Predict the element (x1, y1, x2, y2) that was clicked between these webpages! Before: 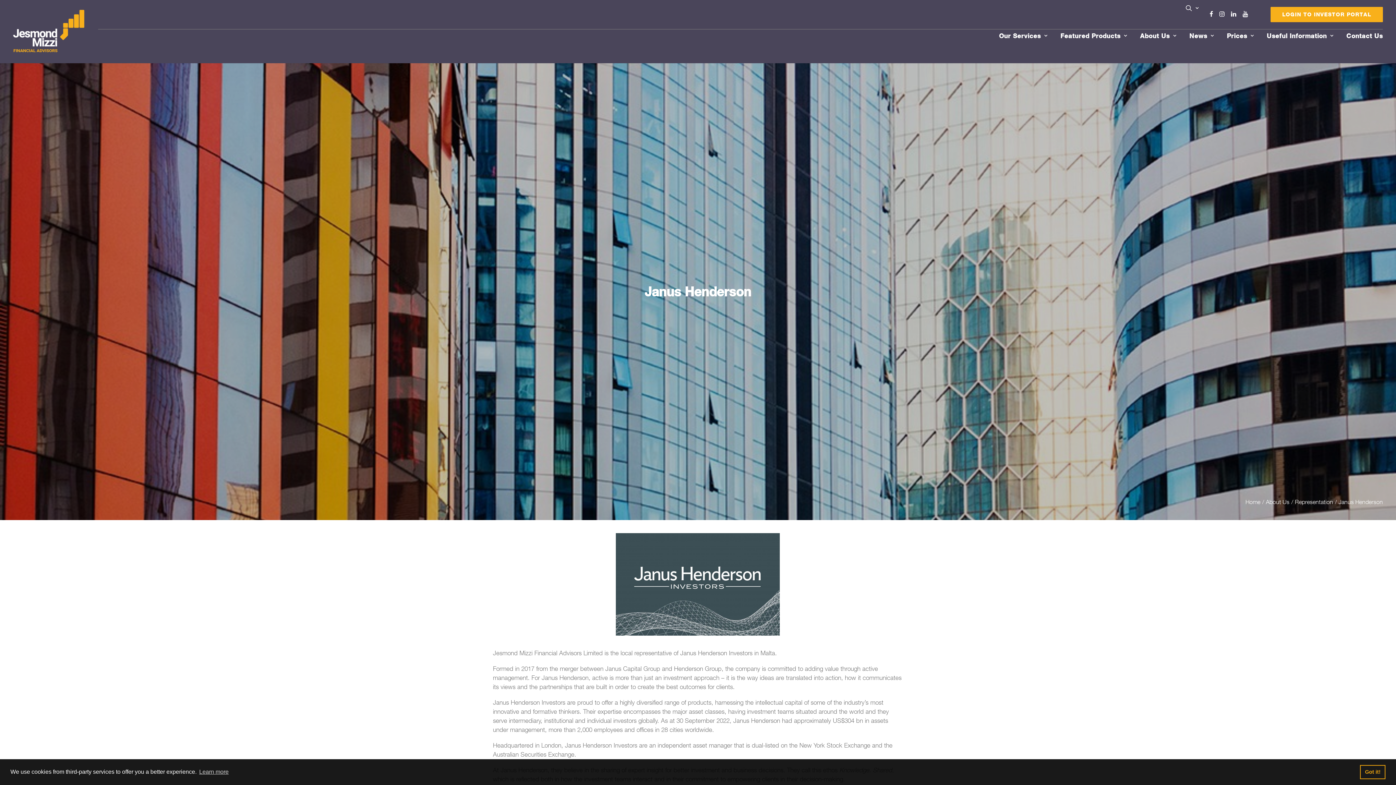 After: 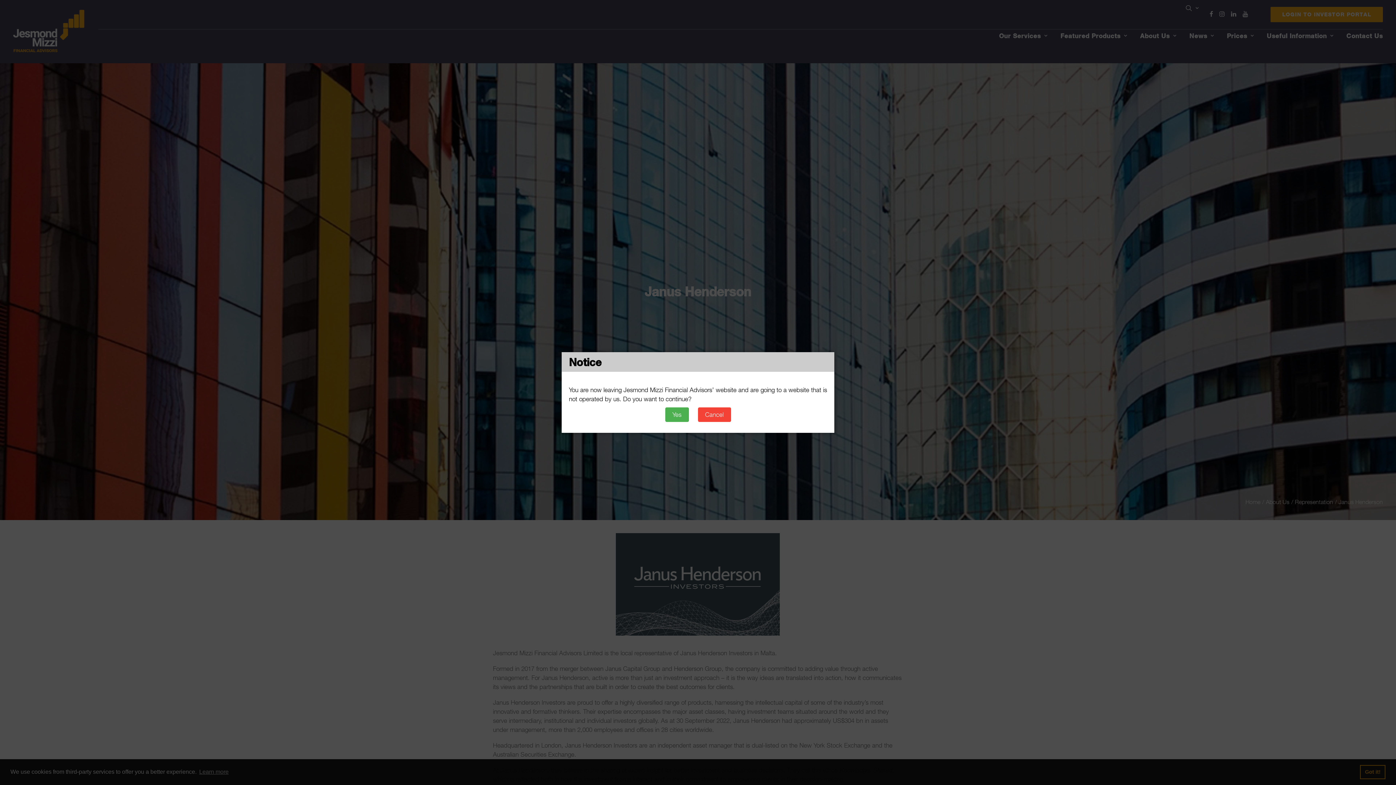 Action: label: Instagram bbox: (1216, 10, 1231, 17)